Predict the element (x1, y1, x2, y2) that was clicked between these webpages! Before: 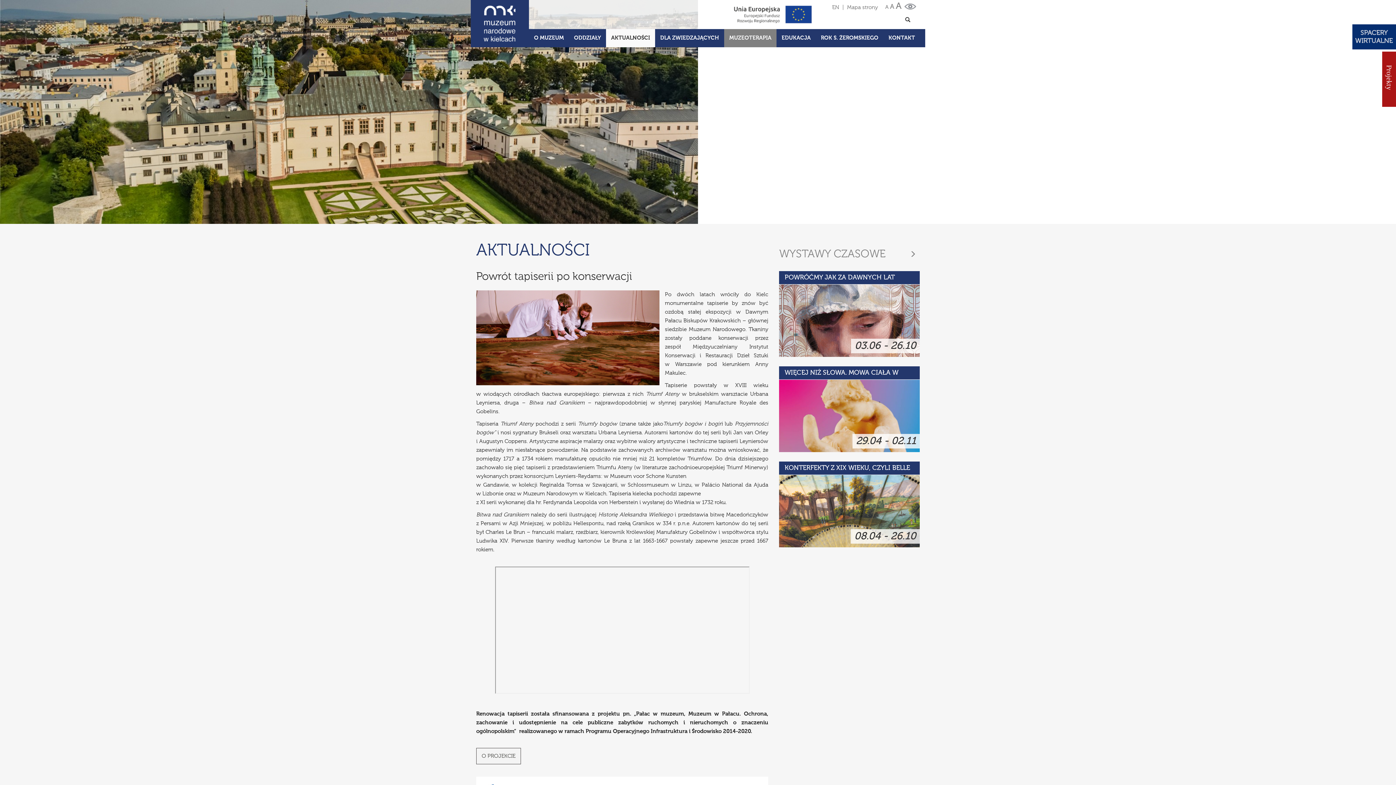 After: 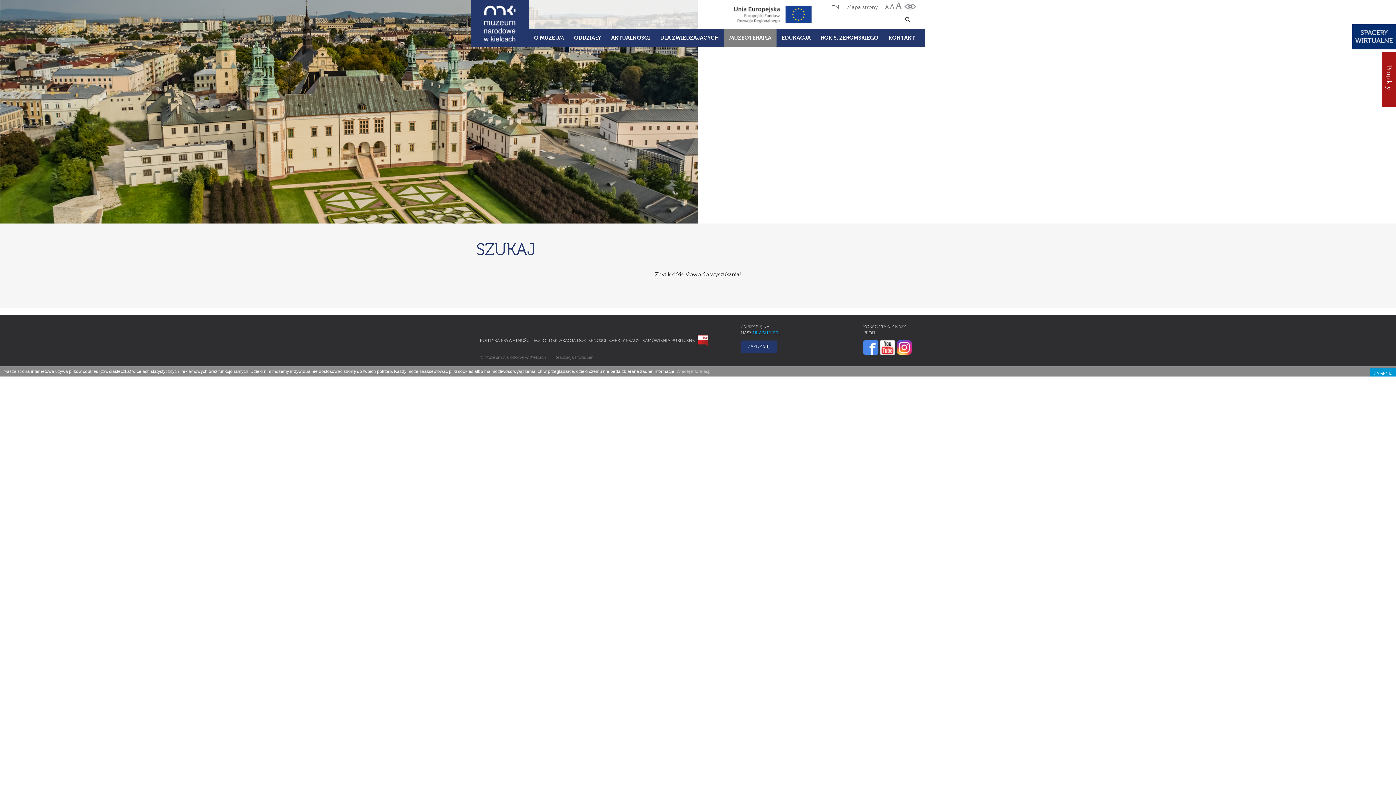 Action: bbox: (901, 14, 914, 26)